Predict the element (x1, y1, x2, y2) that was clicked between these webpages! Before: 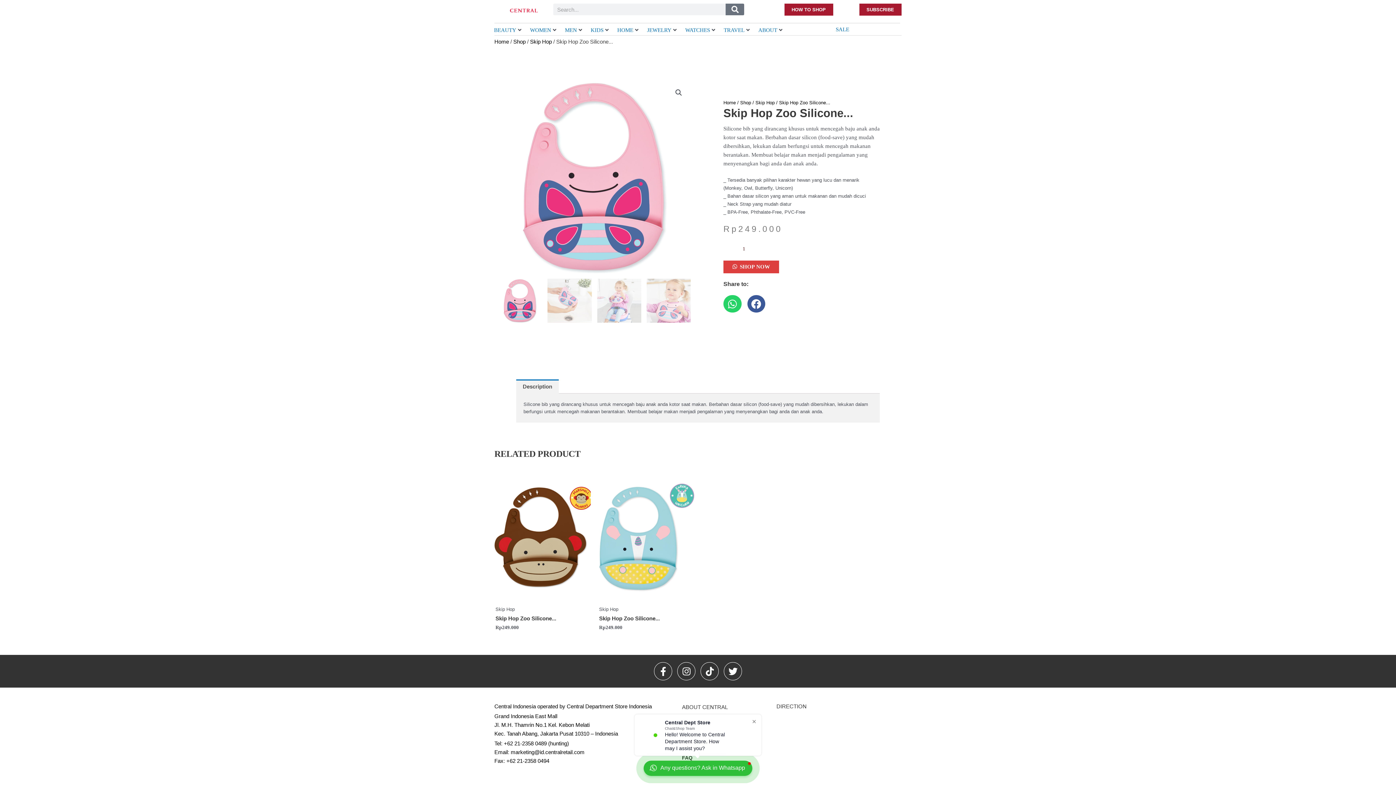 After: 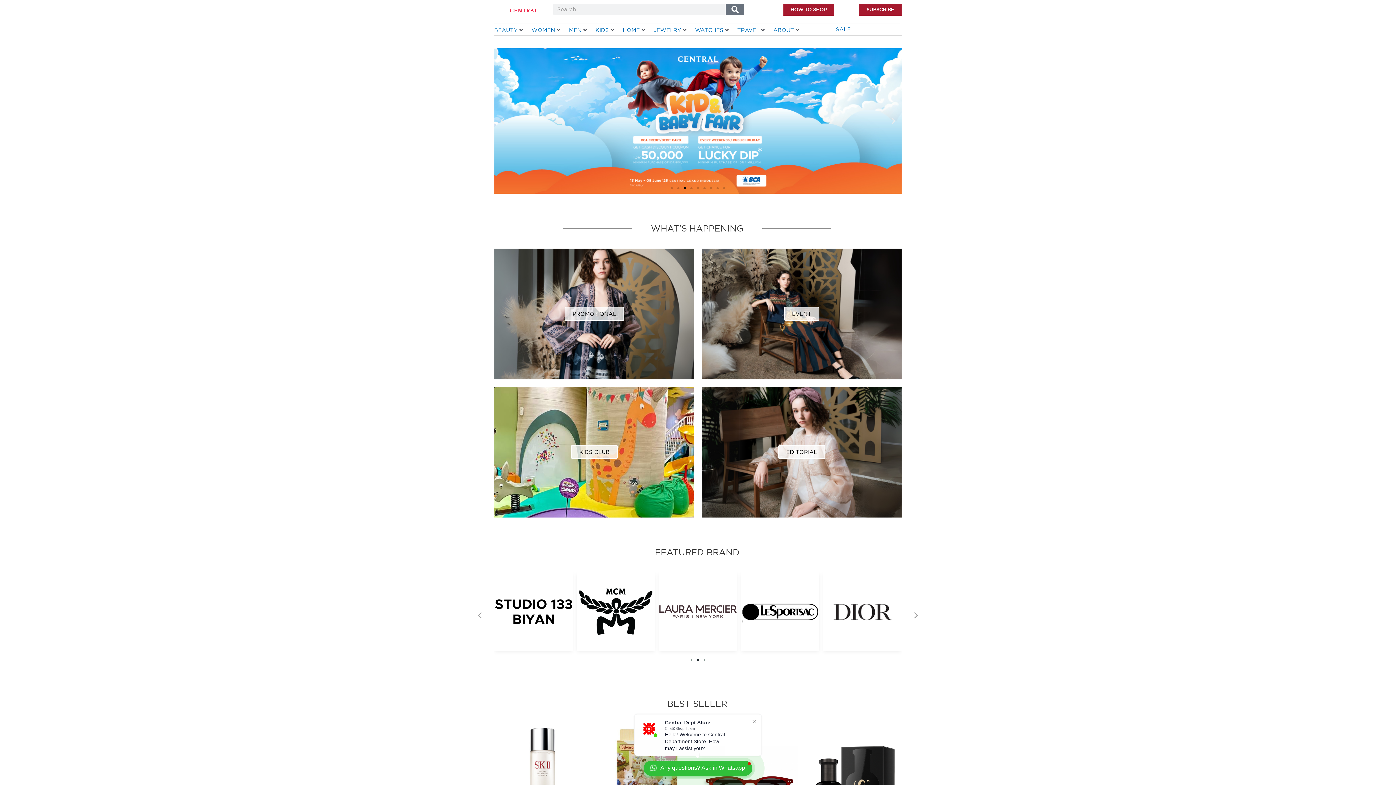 Action: bbox: (494, 38, 509, 44) label: Home